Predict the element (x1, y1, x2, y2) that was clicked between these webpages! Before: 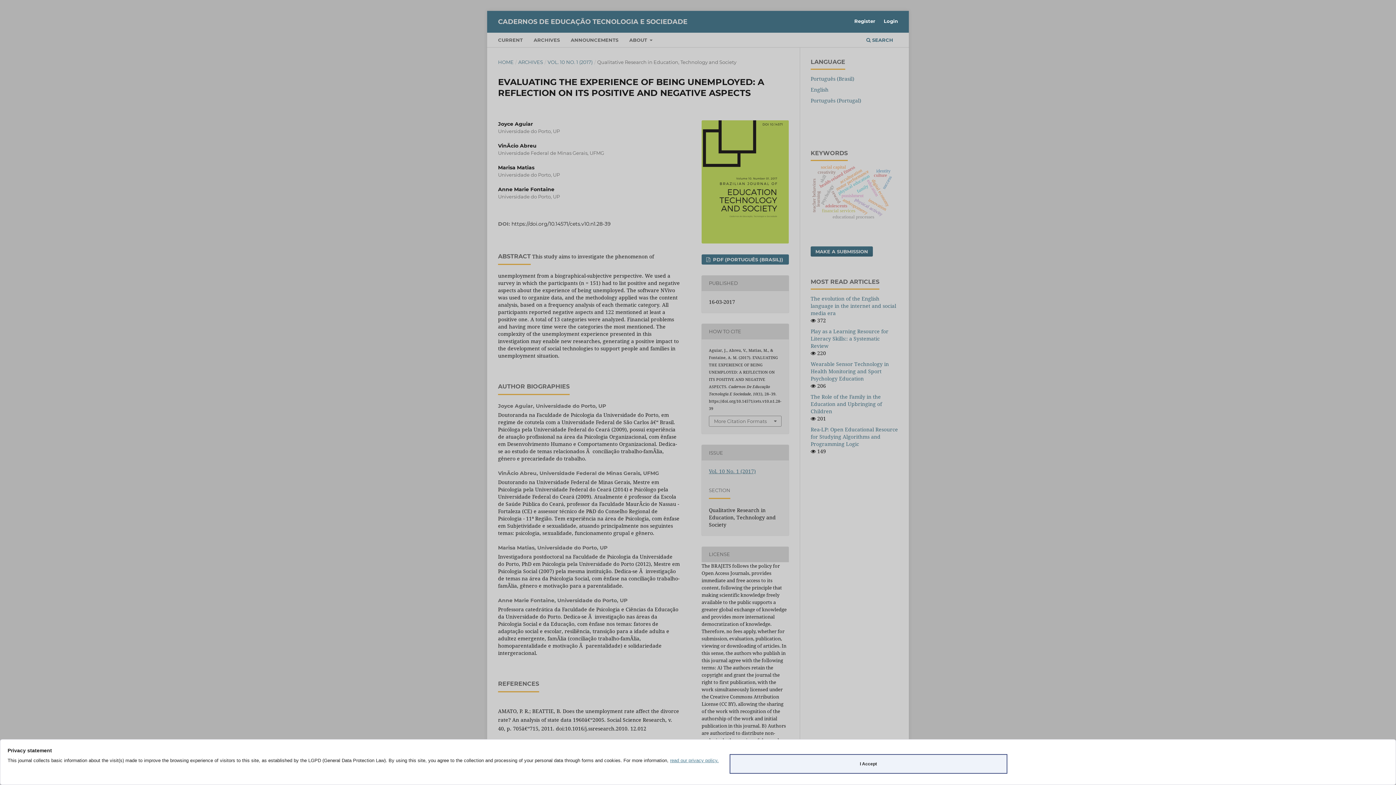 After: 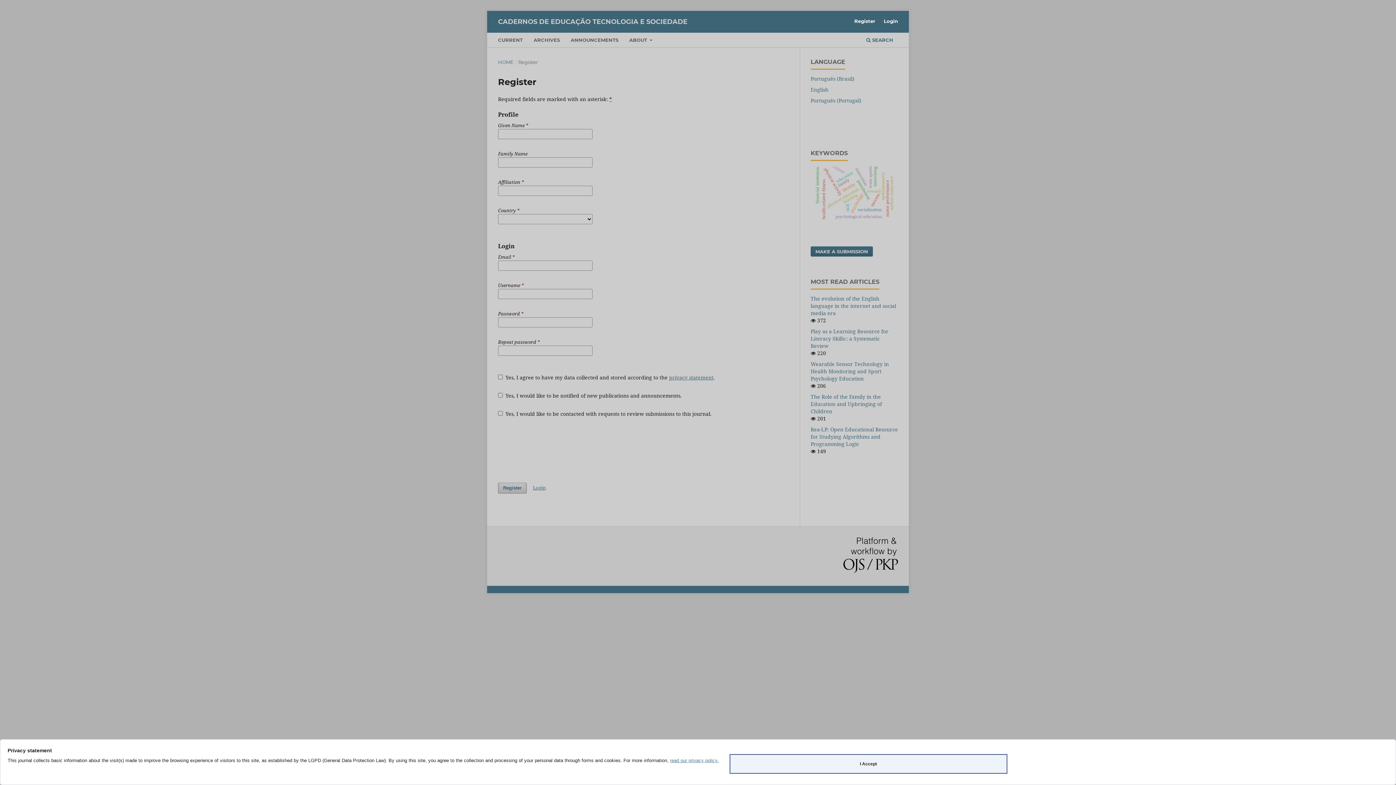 Action: bbox: (850, 15, 879, 26) label: Register